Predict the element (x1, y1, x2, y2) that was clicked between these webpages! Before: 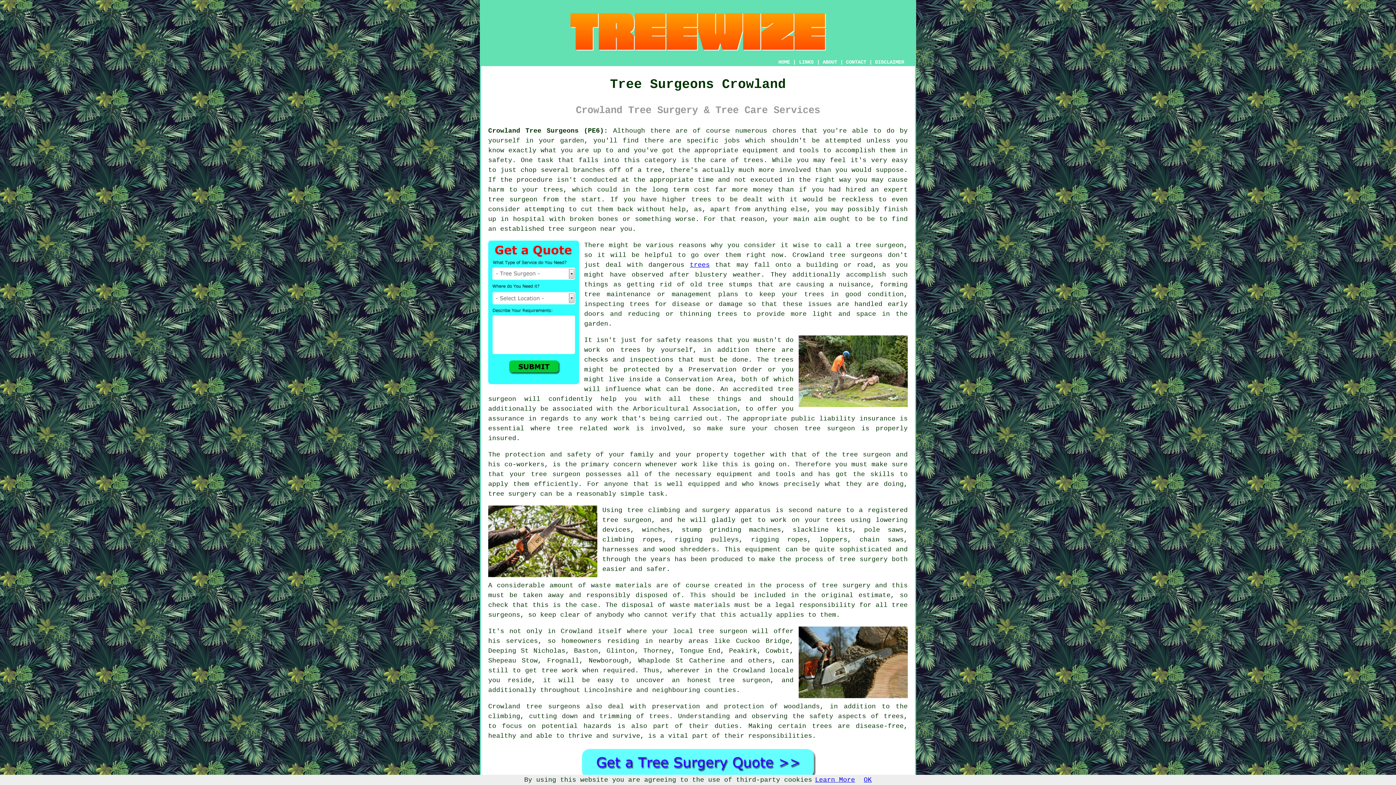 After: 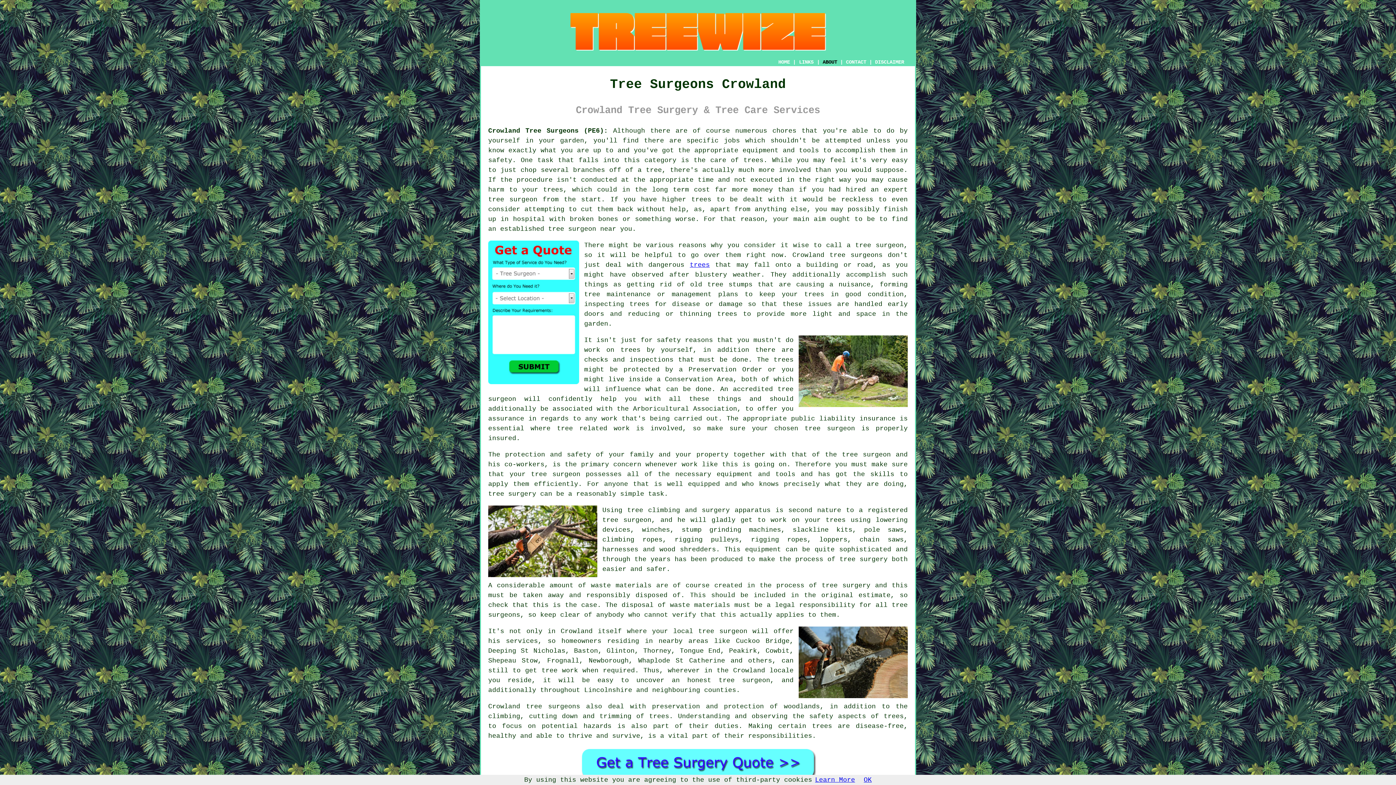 Action: bbox: (822, 59, 837, 65) label: ABOUT